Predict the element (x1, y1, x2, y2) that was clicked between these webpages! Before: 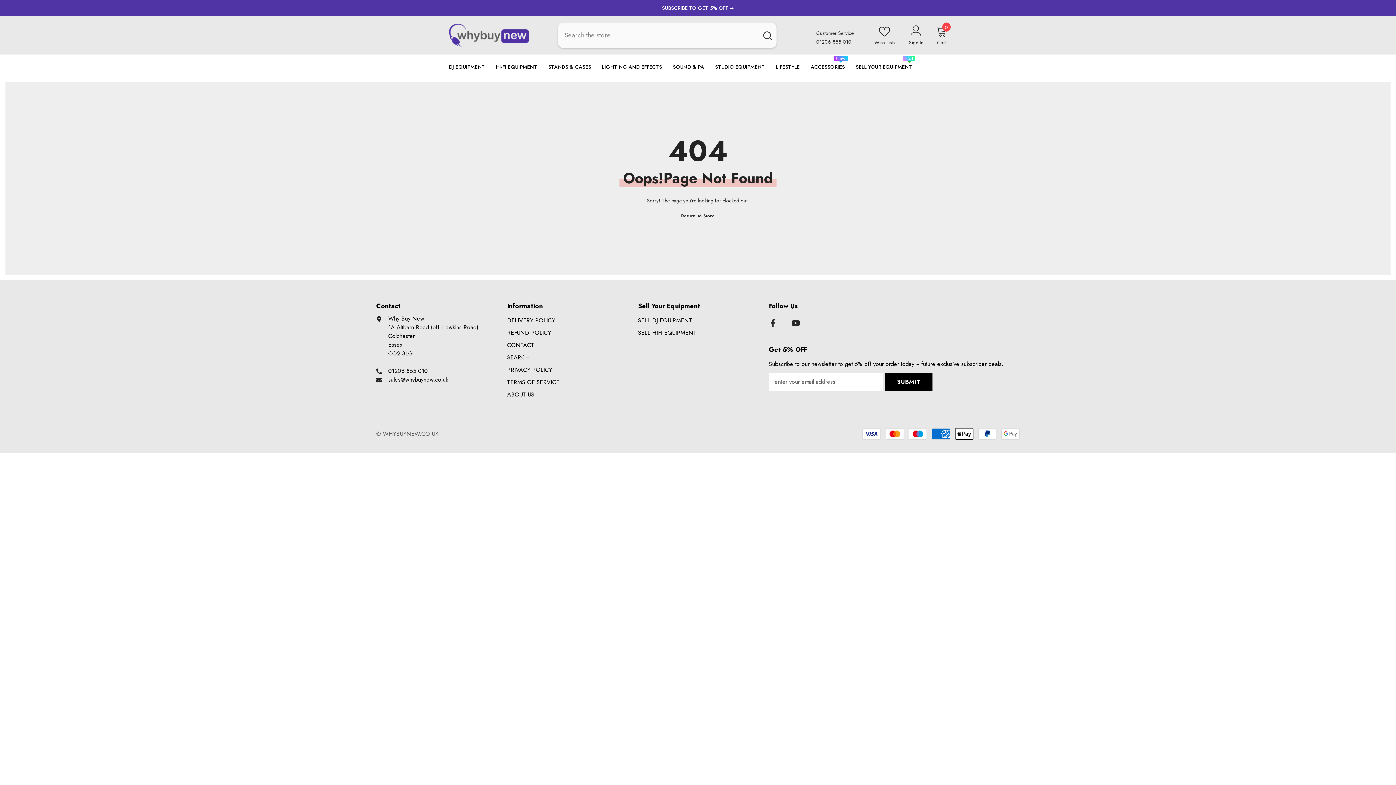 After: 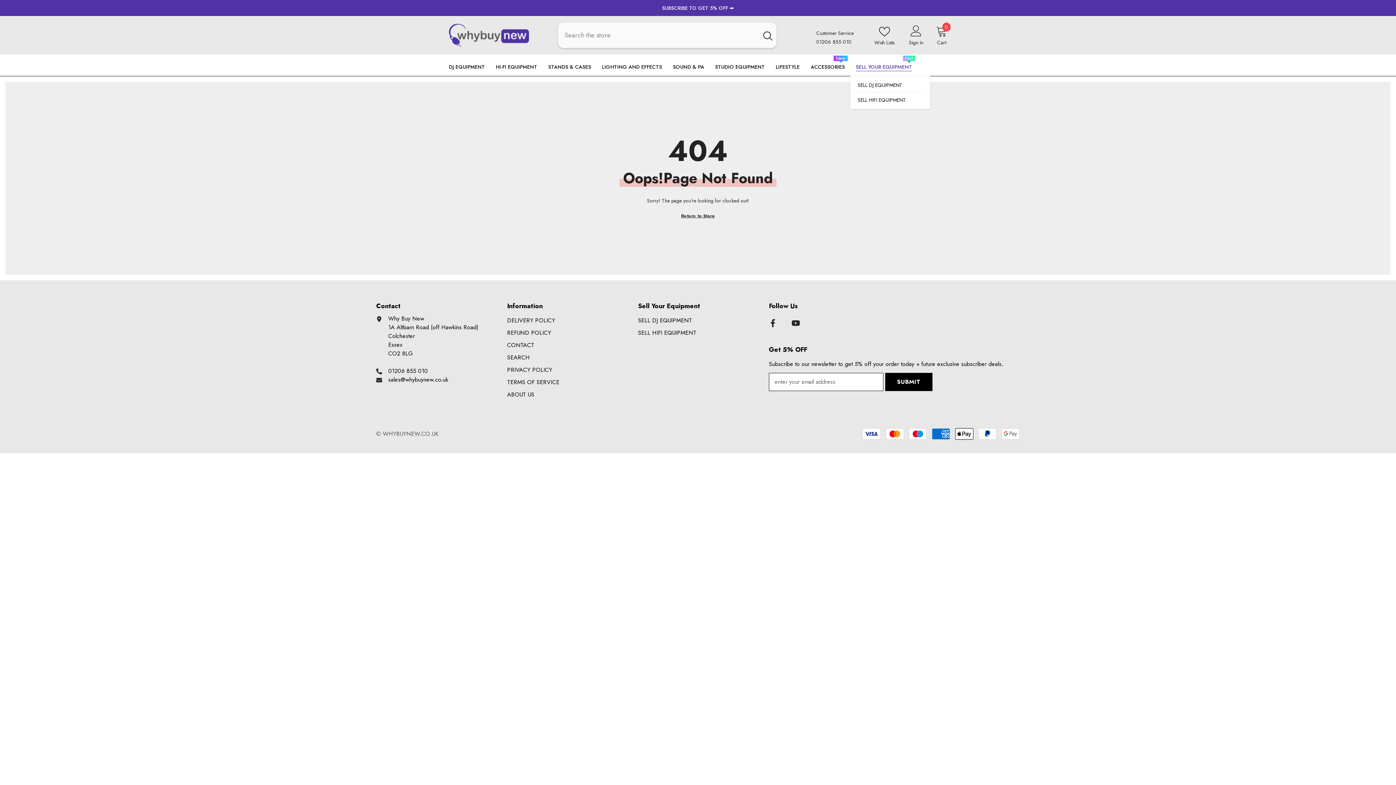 Action: bbox: (850, 62, 917, 76) label: SELL YOUR EQUIPMENT
Hot